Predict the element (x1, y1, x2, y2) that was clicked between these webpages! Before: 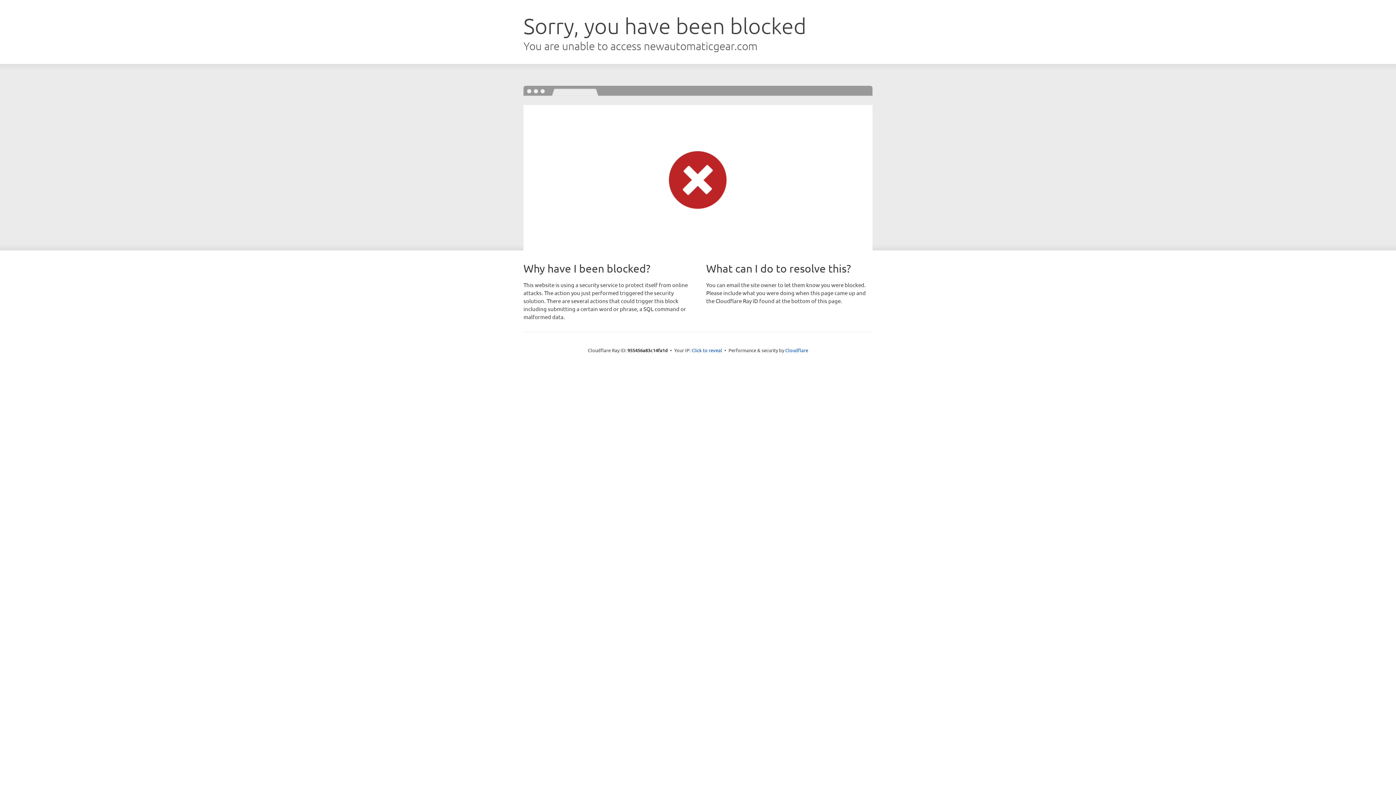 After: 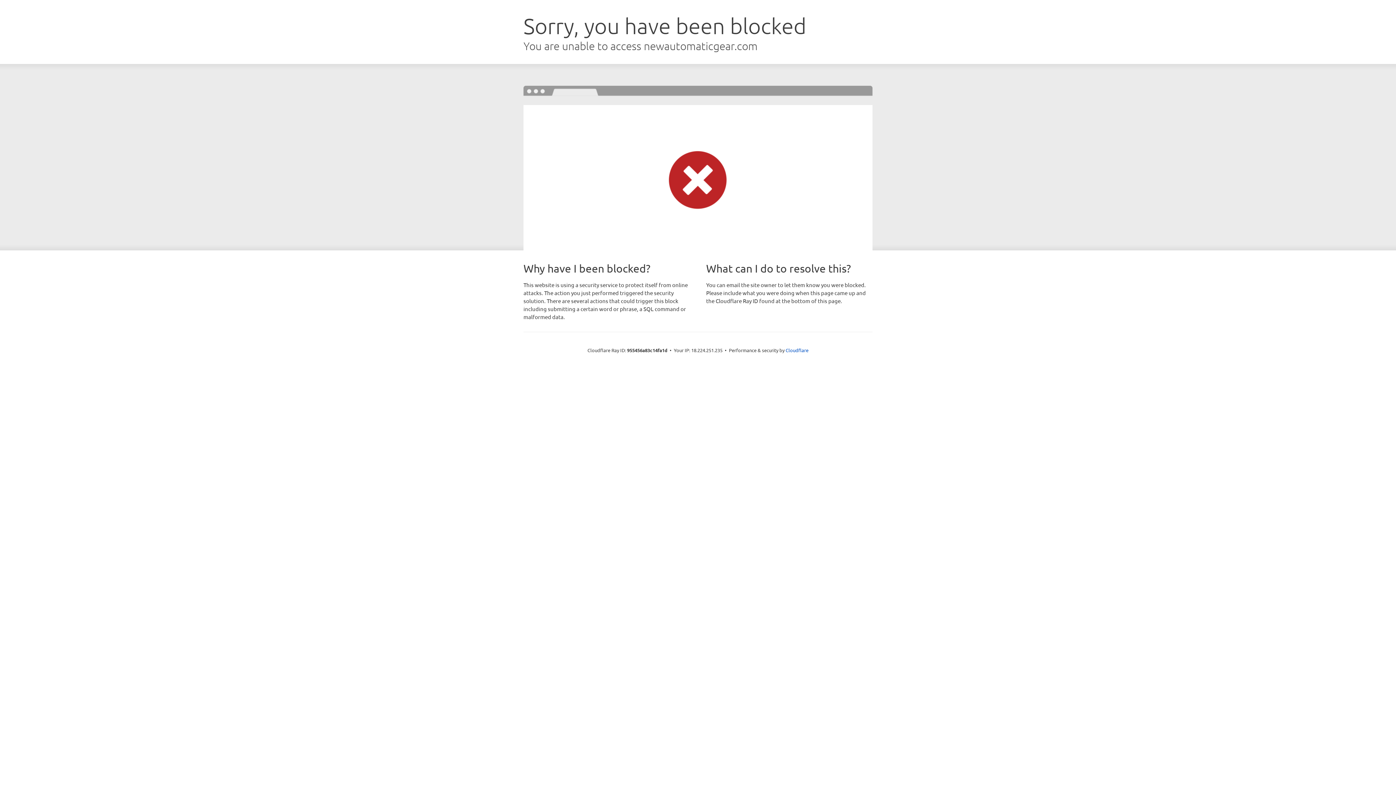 Action: bbox: (691, 346, 722, 353) label: Click to reveal